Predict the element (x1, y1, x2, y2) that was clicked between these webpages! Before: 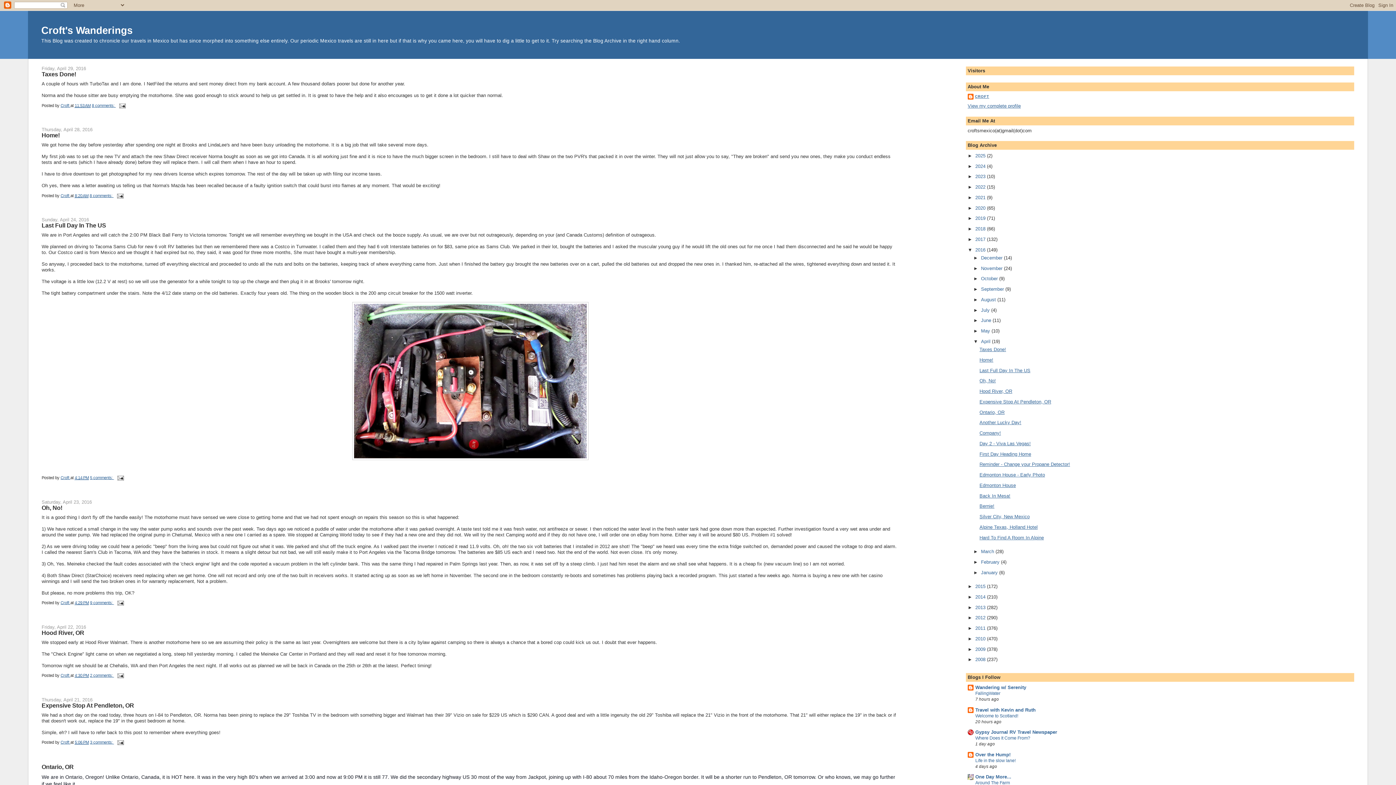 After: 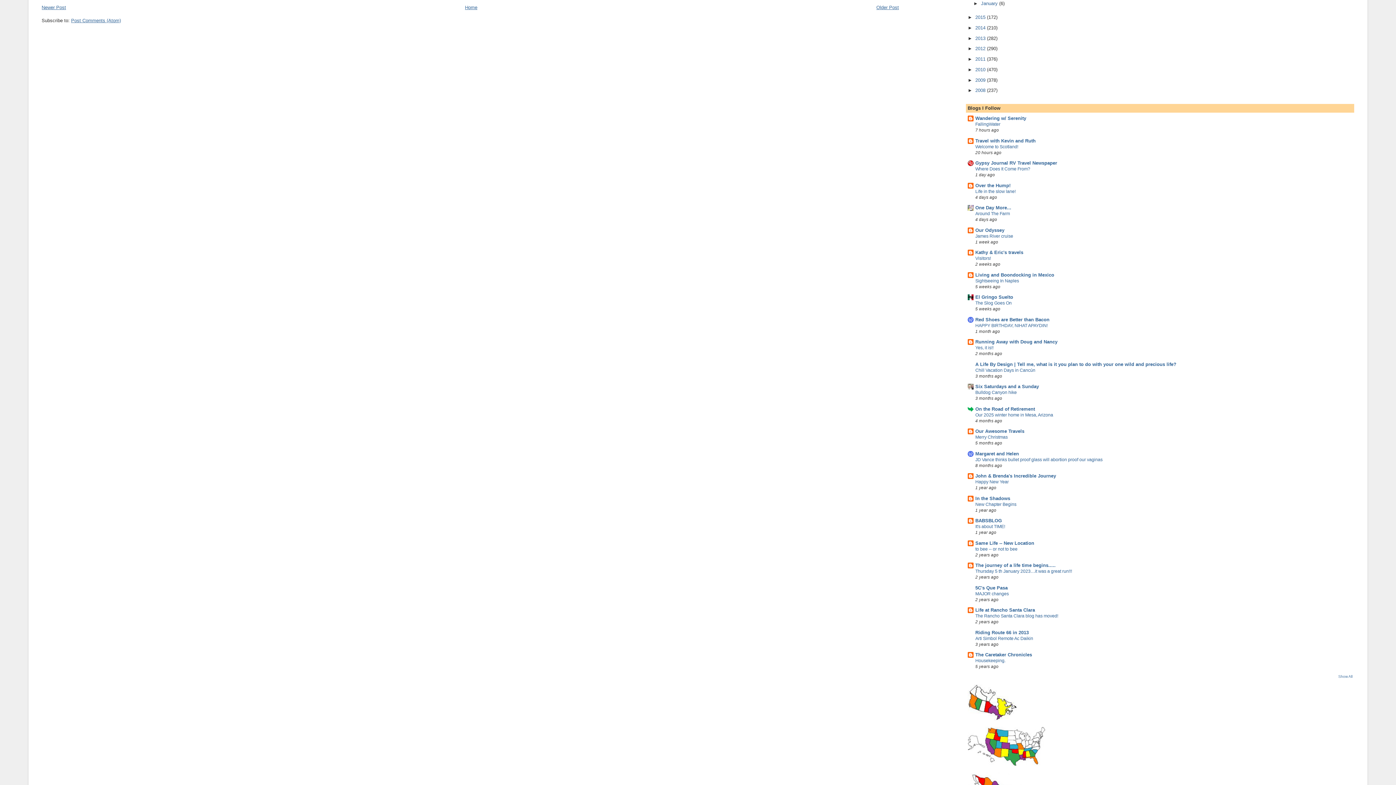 Action: bbox: (89, 193, 113, 197) label: 8 comments: 